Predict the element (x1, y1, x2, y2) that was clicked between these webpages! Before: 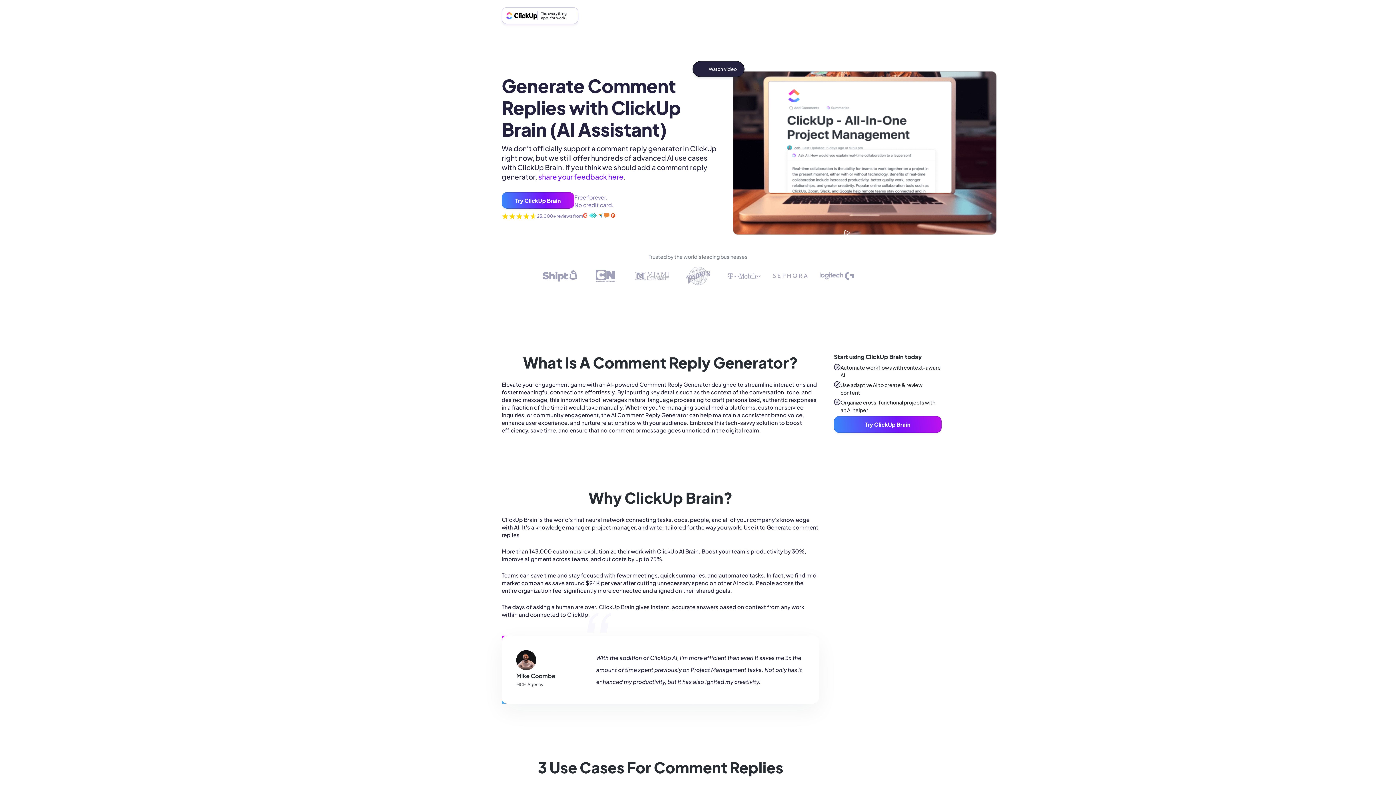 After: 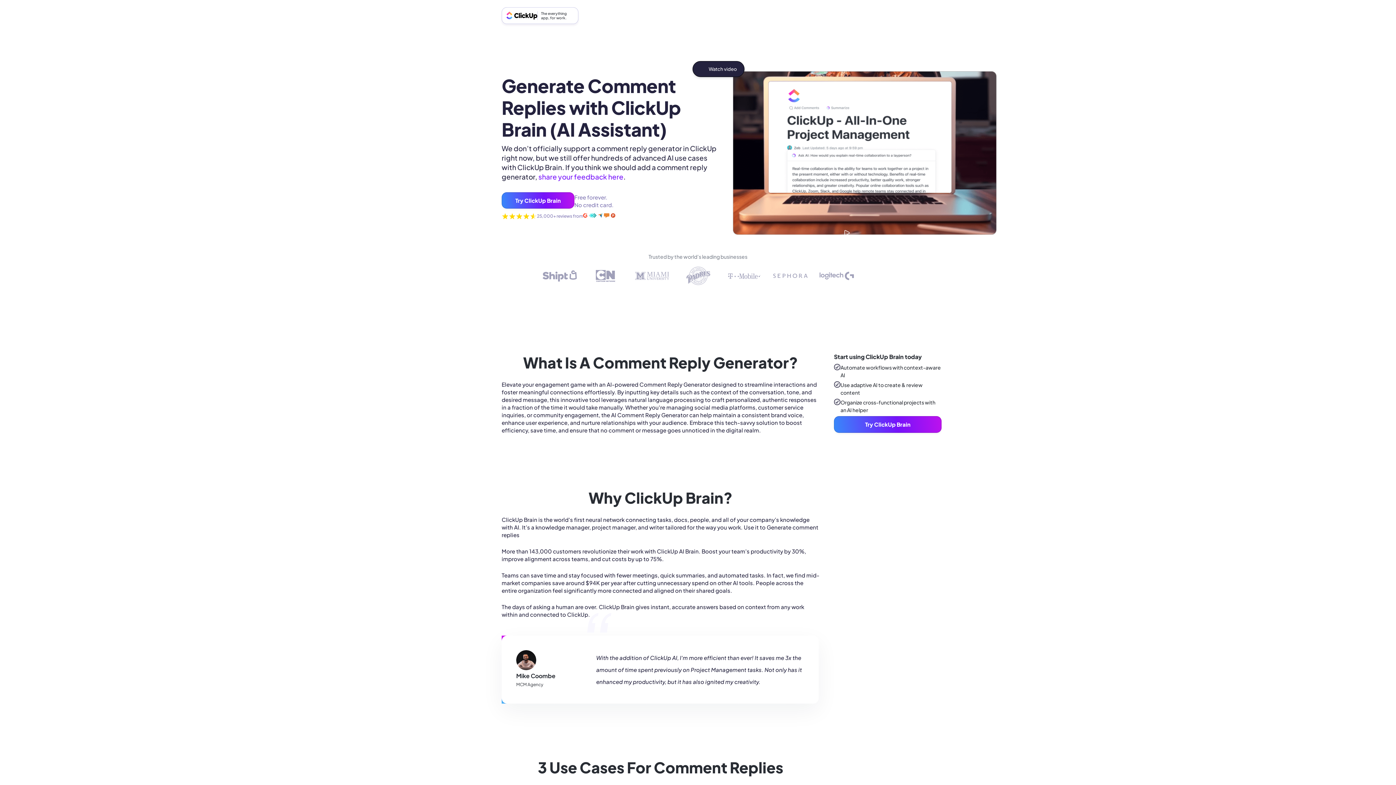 Action: bbox: (501, 192, 574, 208) label: Try ClickUp Brain